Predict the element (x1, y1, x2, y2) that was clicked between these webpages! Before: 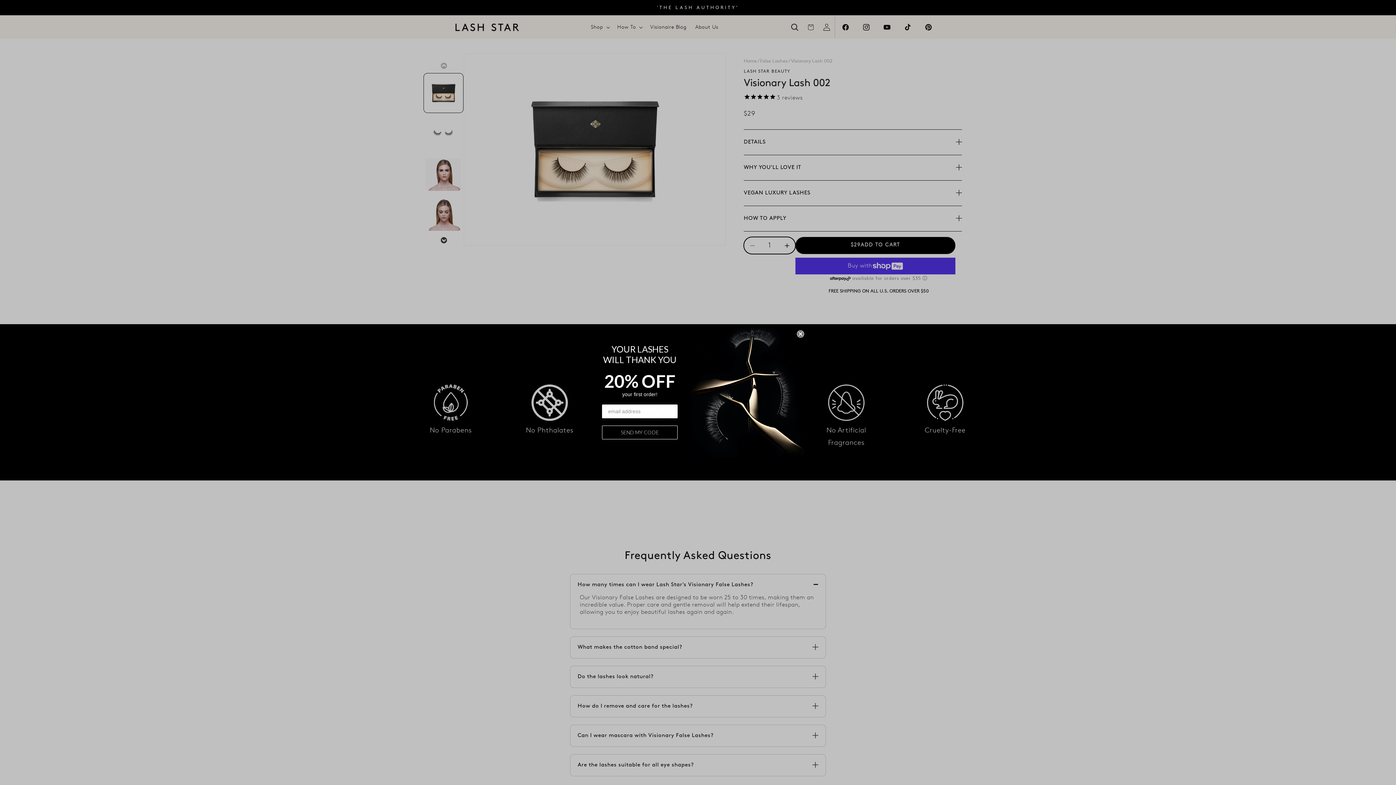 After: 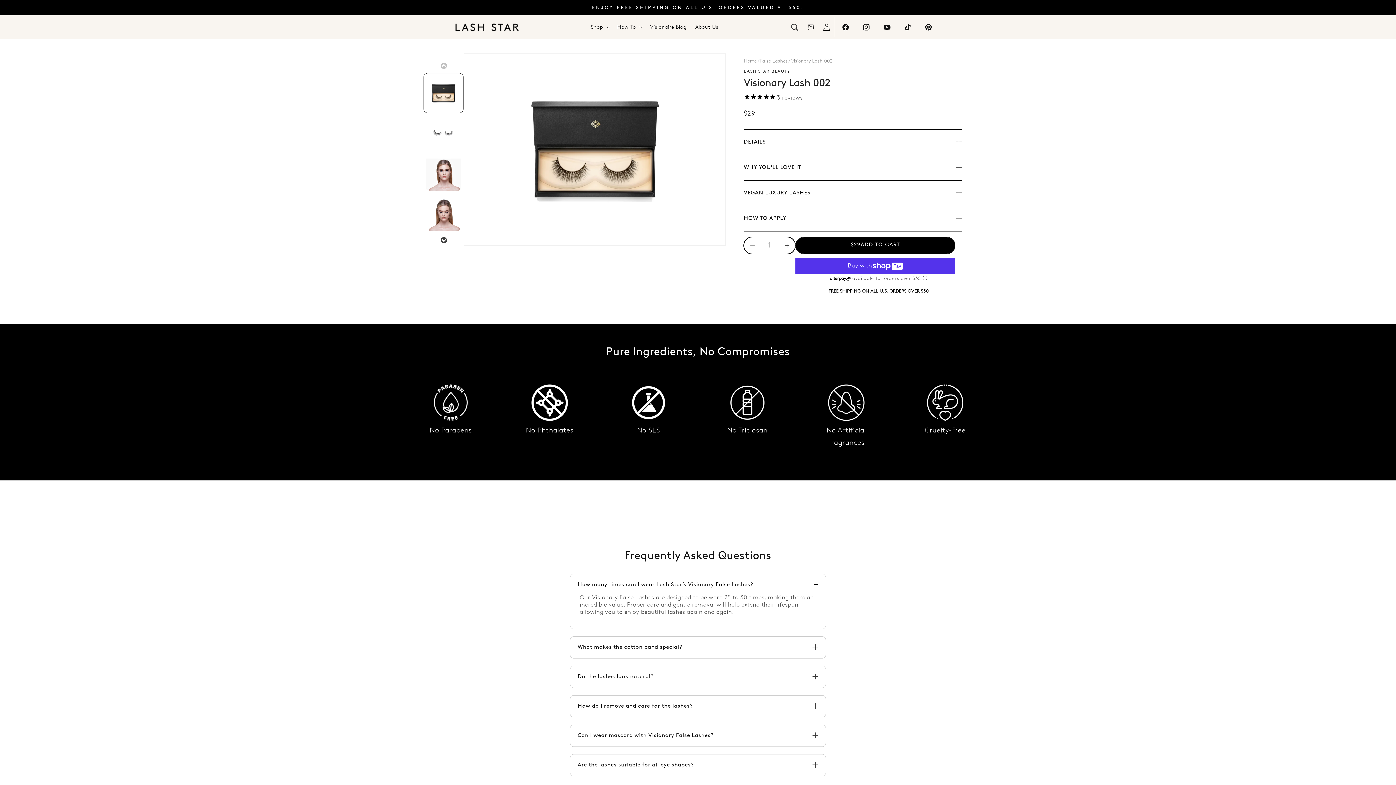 Action: label: Close dialog bbox: (797, 330, 804, 337)